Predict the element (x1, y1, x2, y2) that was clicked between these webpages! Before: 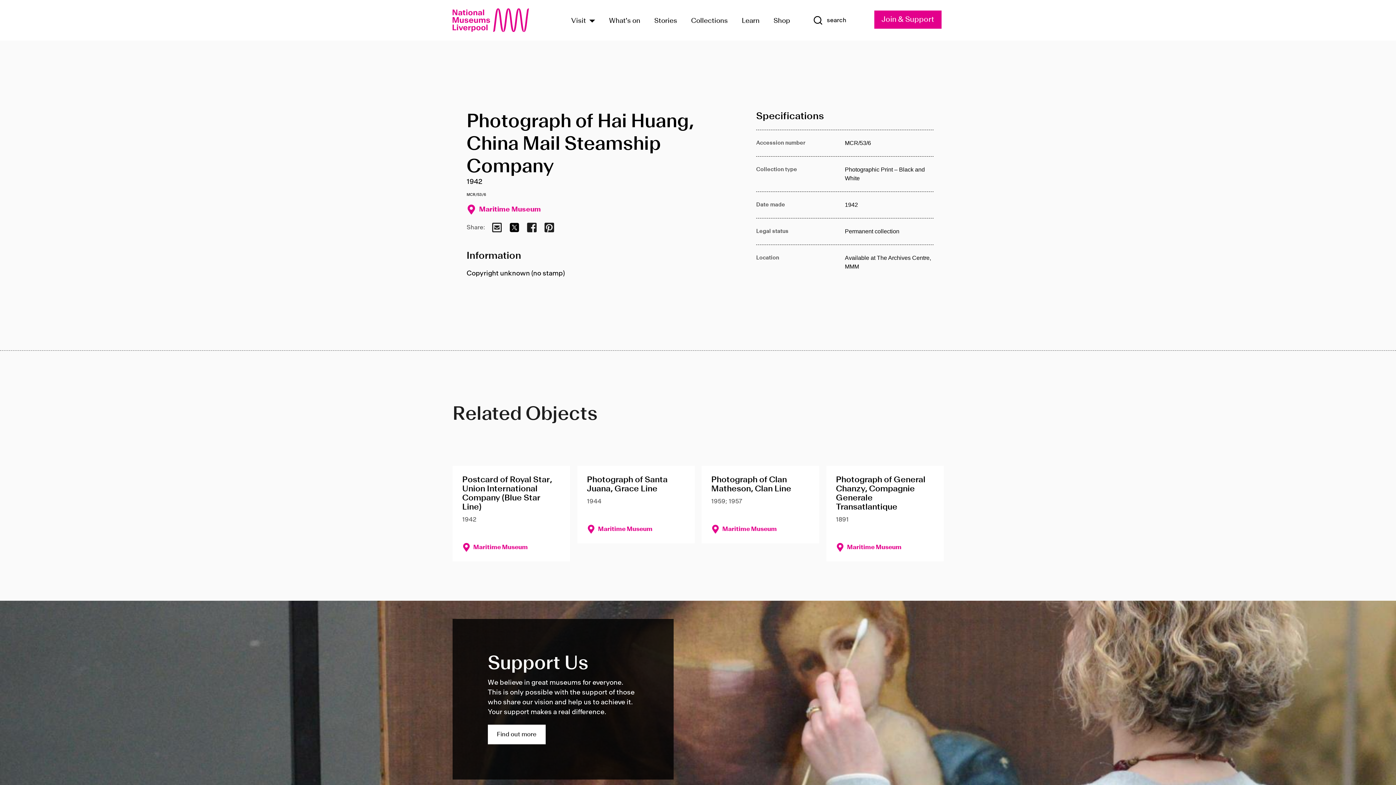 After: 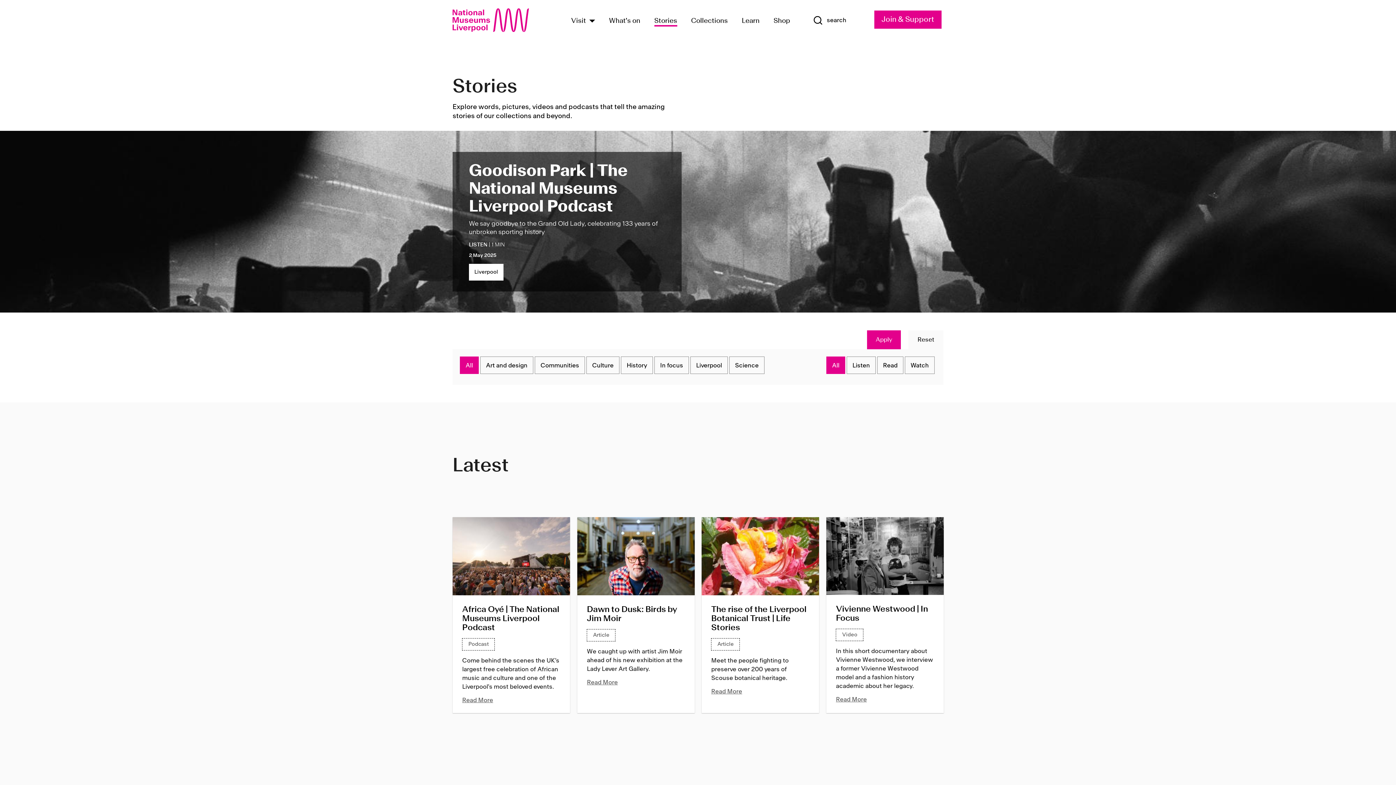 Action: label: Stories bbox: (654, 14, 677, 26)